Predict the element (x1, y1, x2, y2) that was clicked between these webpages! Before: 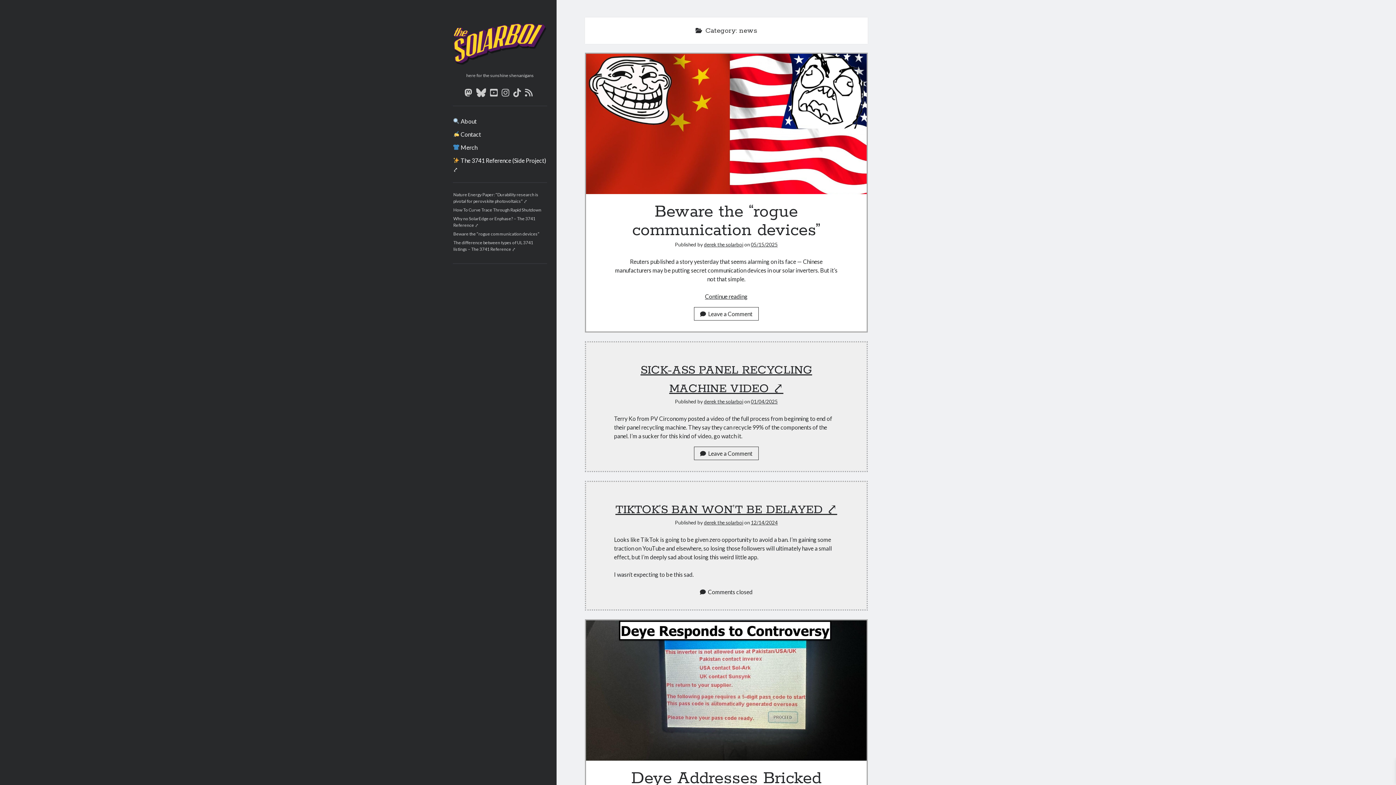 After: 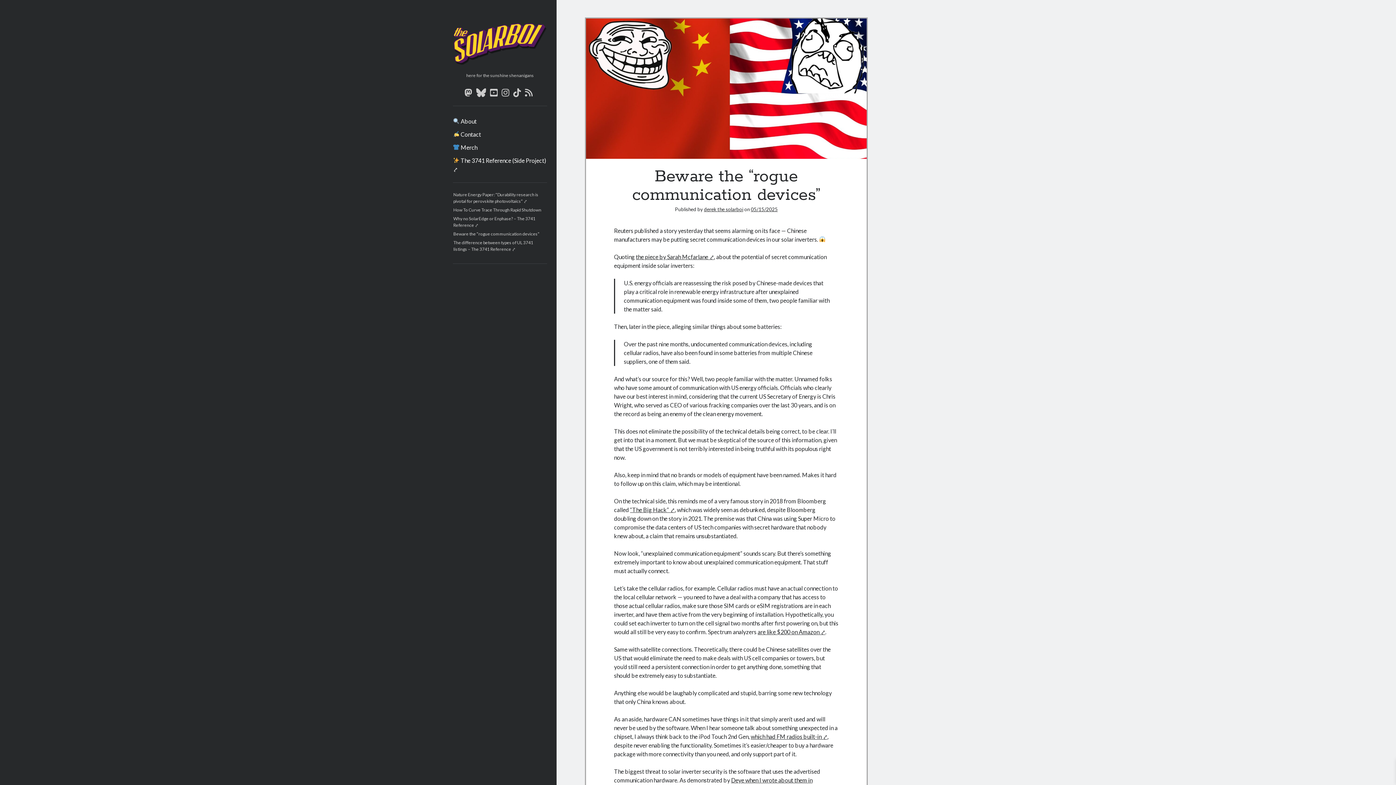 Action: bbox: (586, 53, 866, 194) label: Beware the “rogue communication devices”